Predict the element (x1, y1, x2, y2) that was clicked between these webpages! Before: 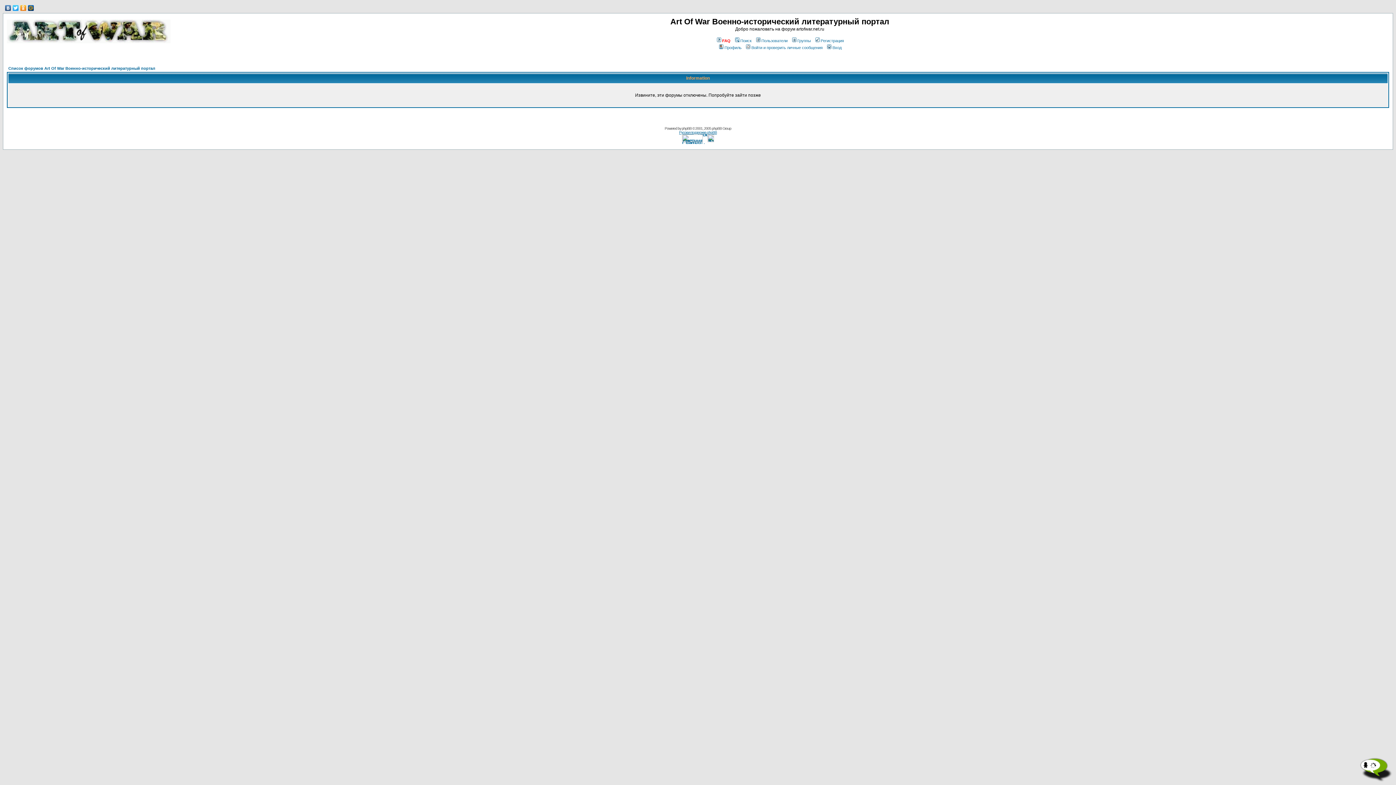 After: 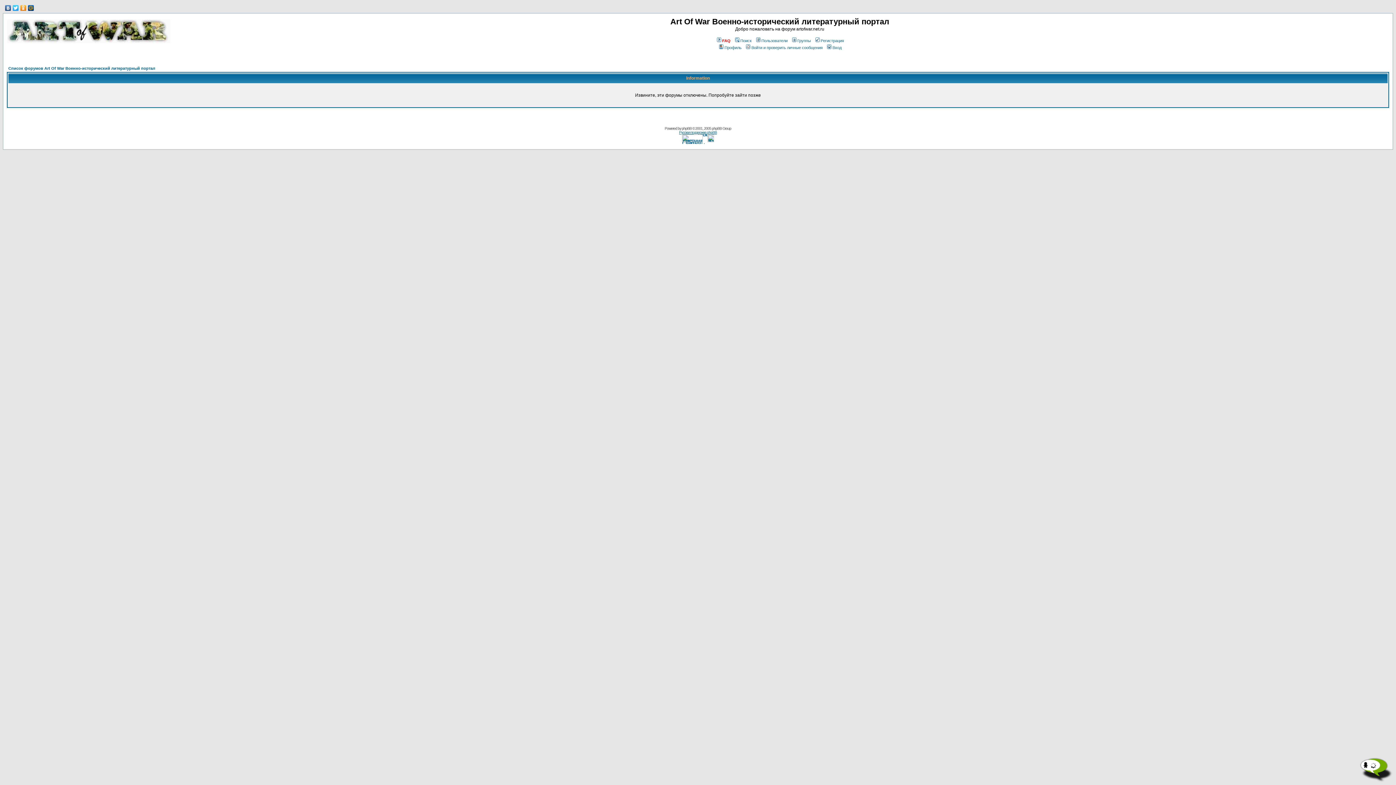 Action: bbox: (715, 38, 730, 42) label: FAQ